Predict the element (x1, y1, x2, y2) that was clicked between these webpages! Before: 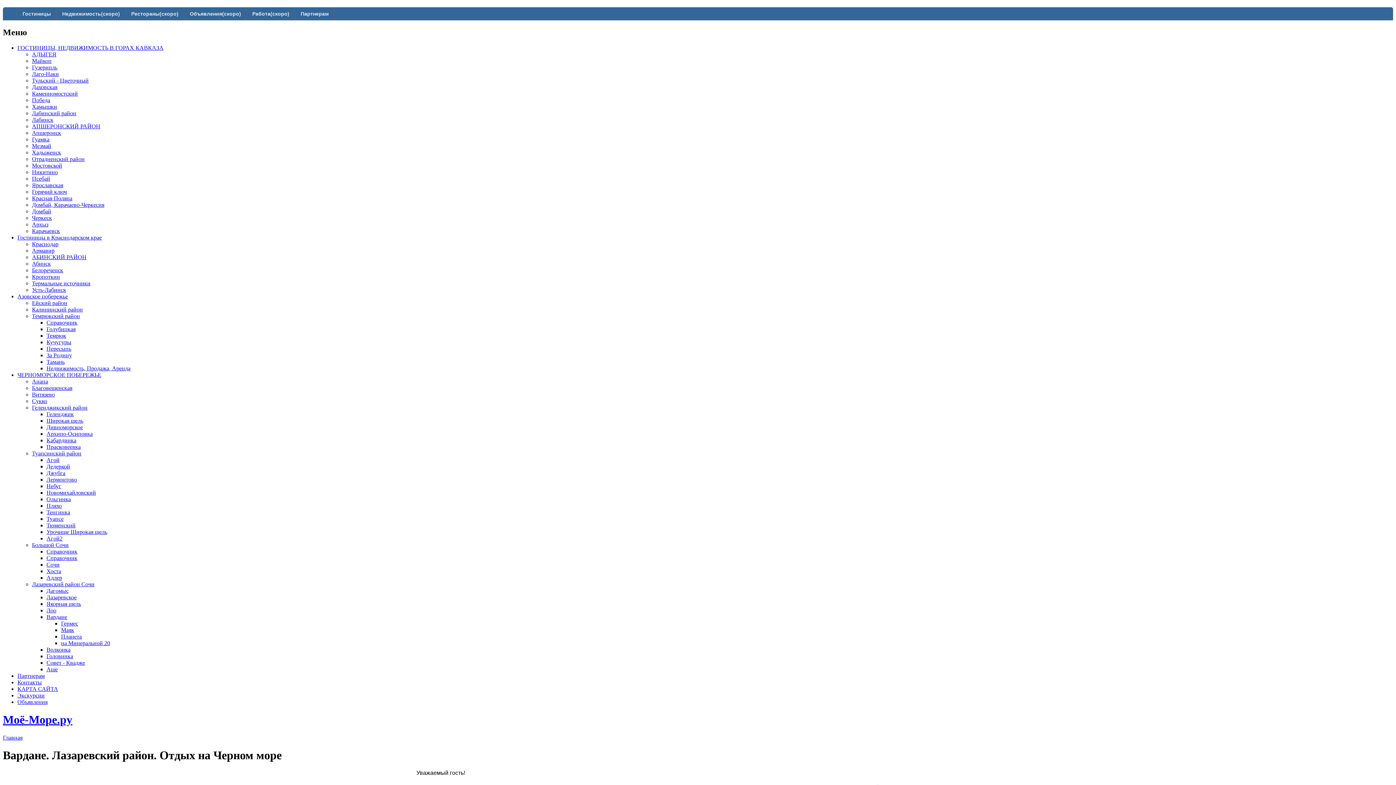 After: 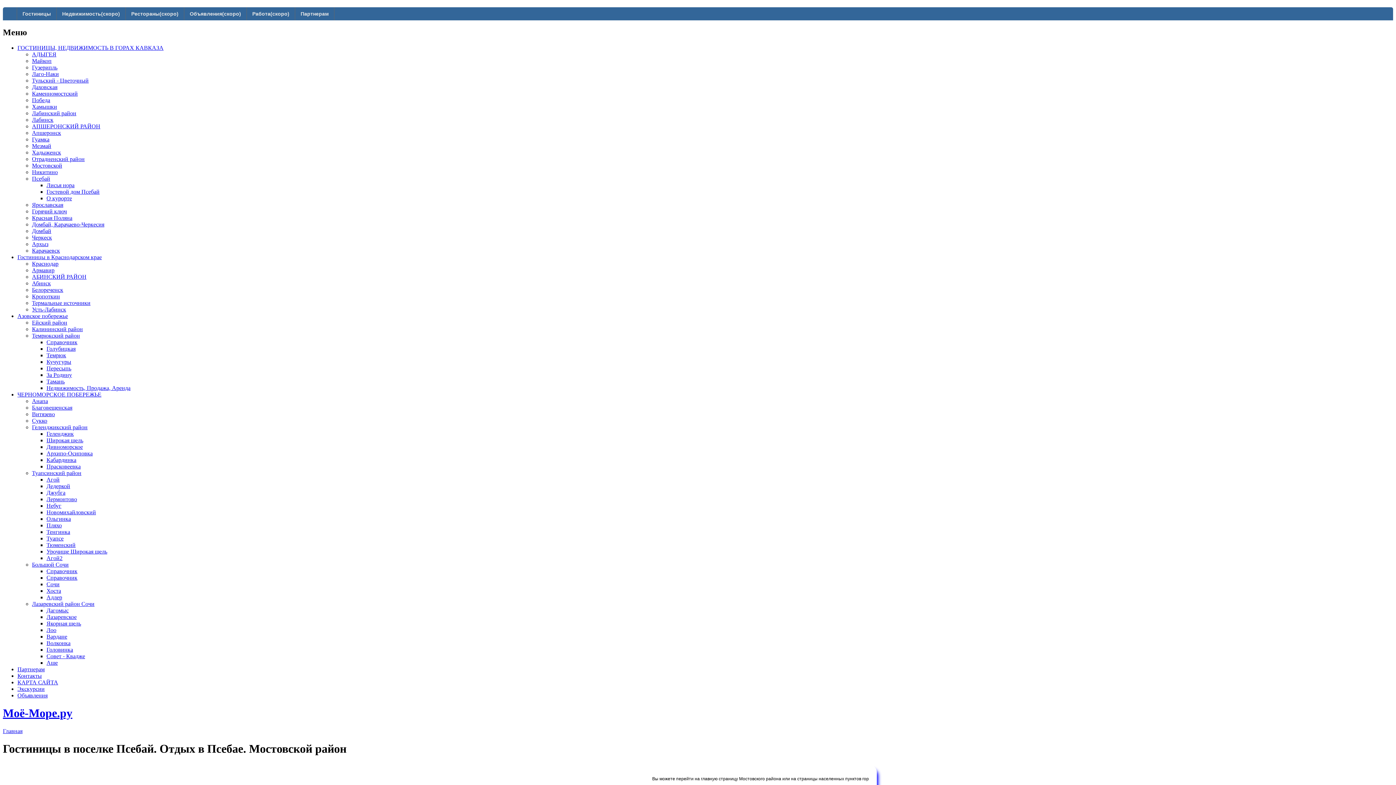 Action: label: Псебай bbox: (32, 175, 50, 181)